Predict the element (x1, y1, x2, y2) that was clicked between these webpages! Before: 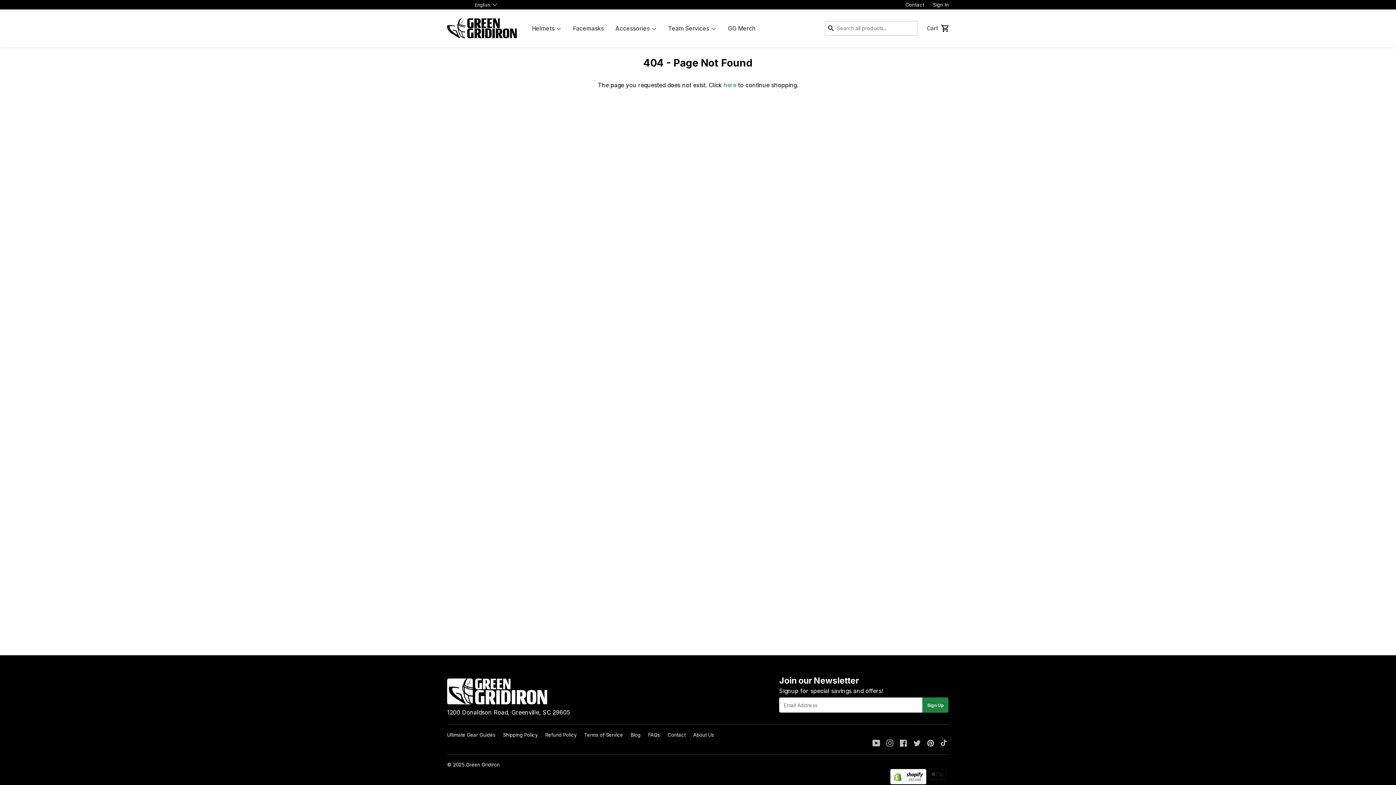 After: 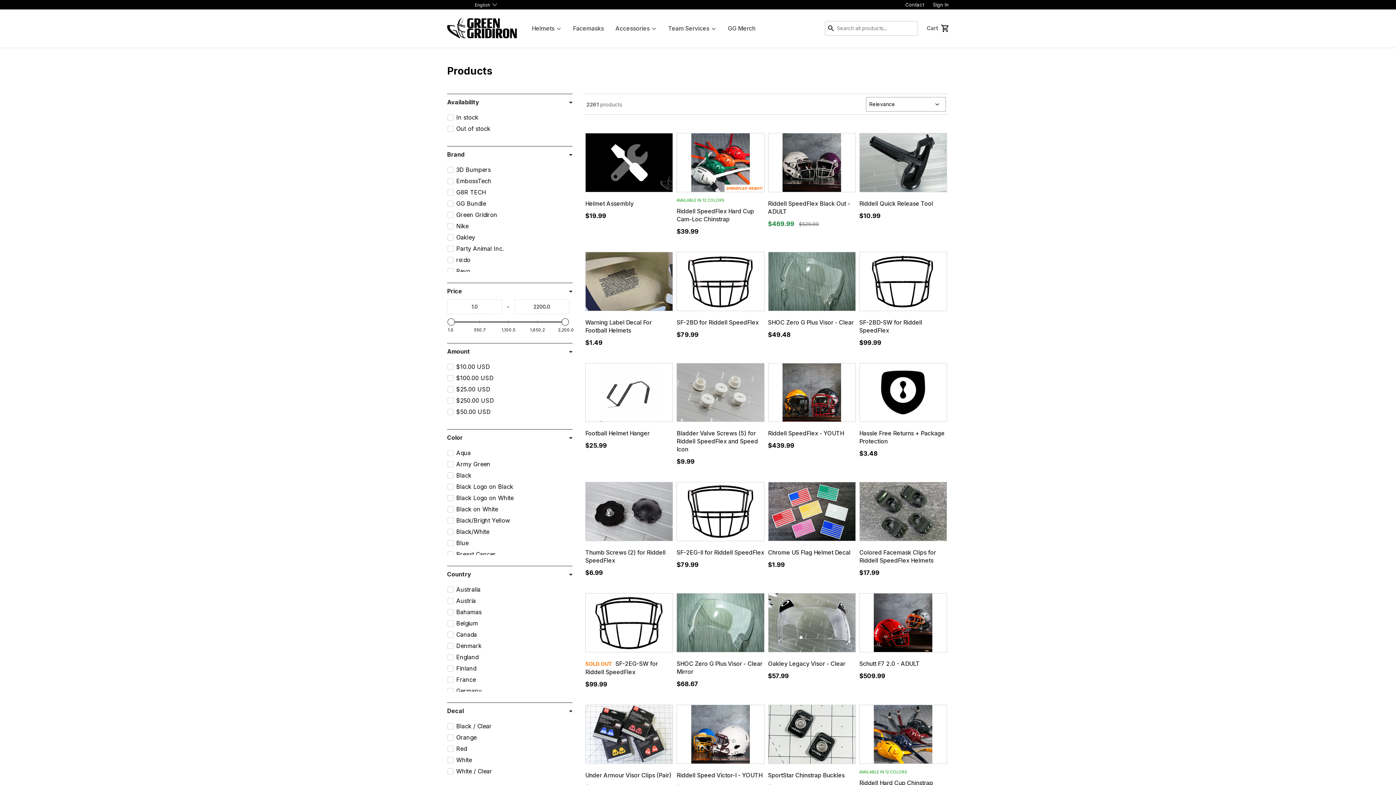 Action: label: here bbox: (723, 81, 736, 88)